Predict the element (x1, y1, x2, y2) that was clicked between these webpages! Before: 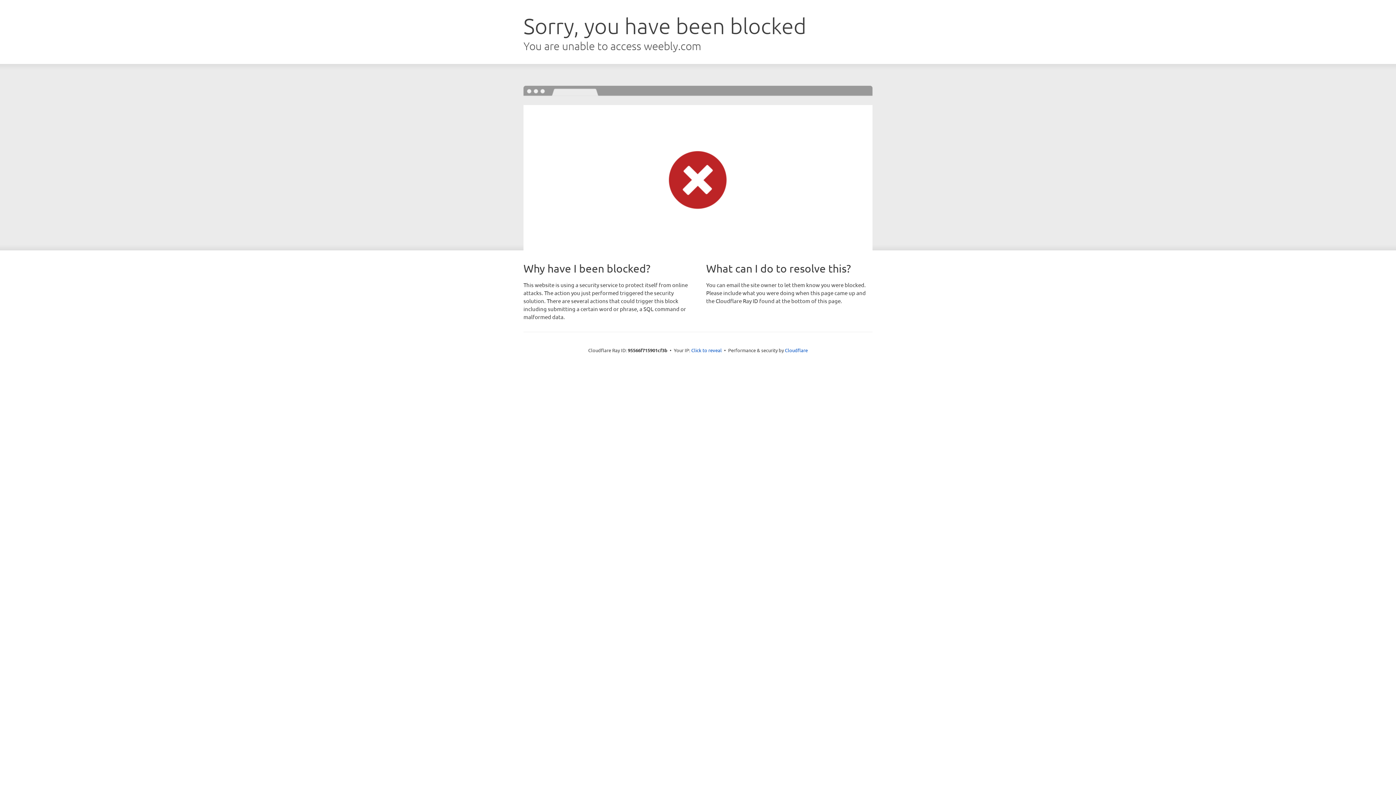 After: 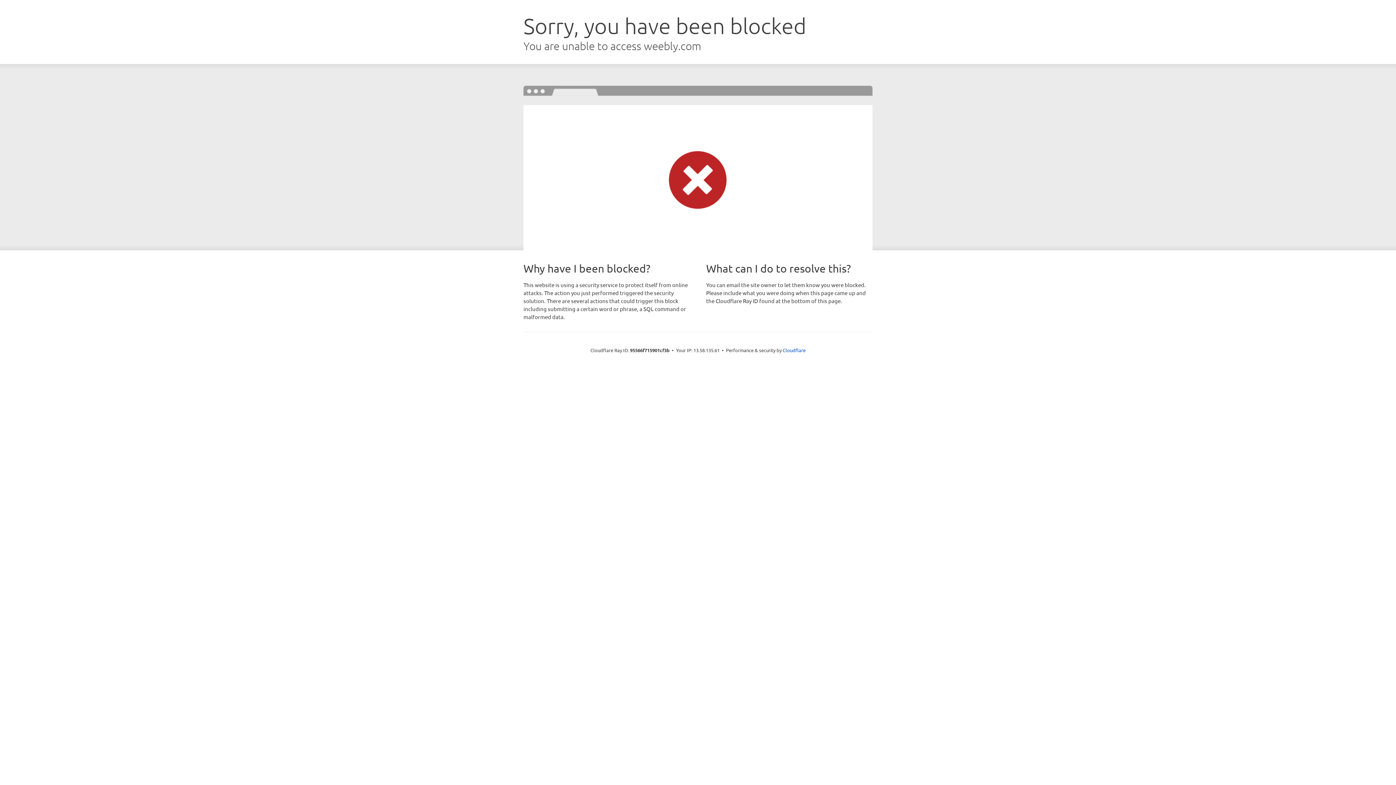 Action: label: Click to reveal bbox: (691, 346, 722, 353)